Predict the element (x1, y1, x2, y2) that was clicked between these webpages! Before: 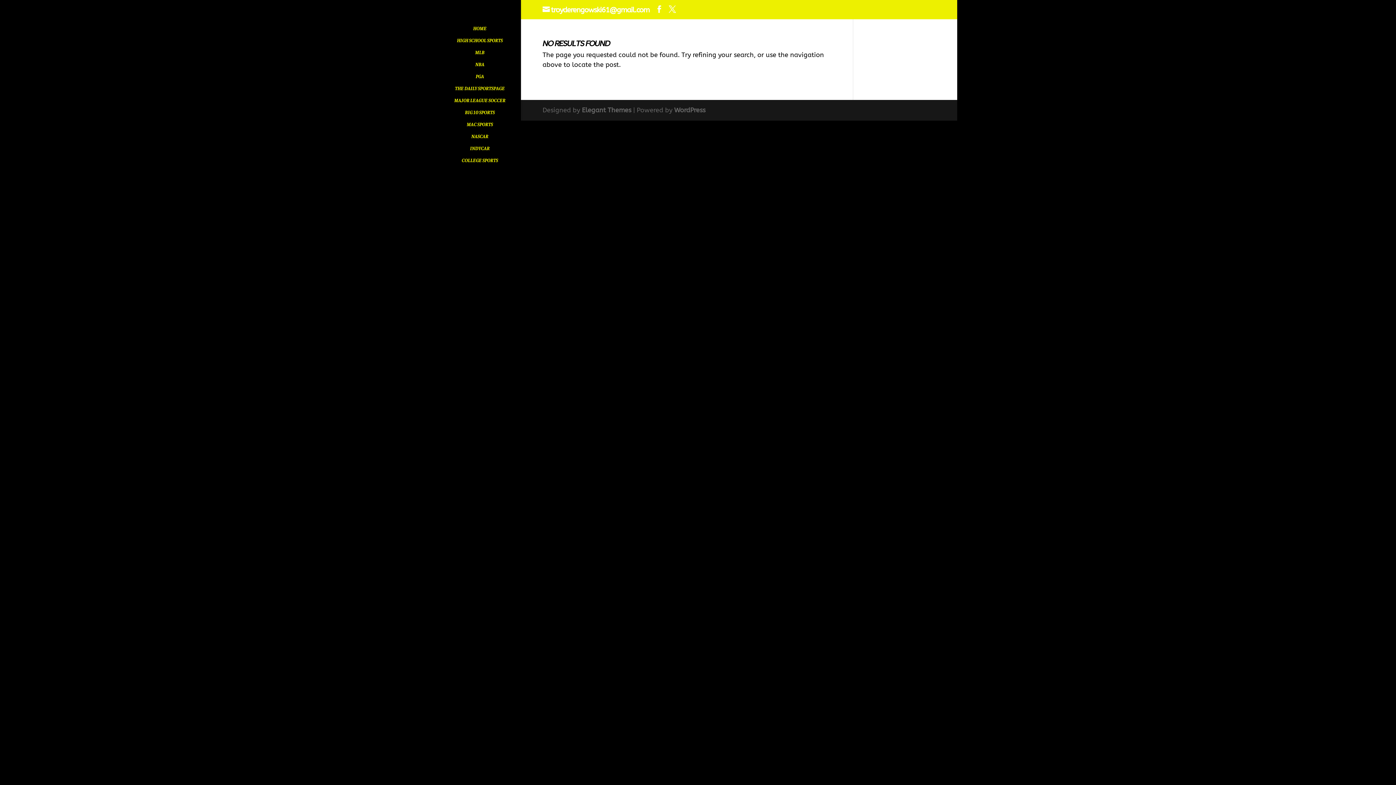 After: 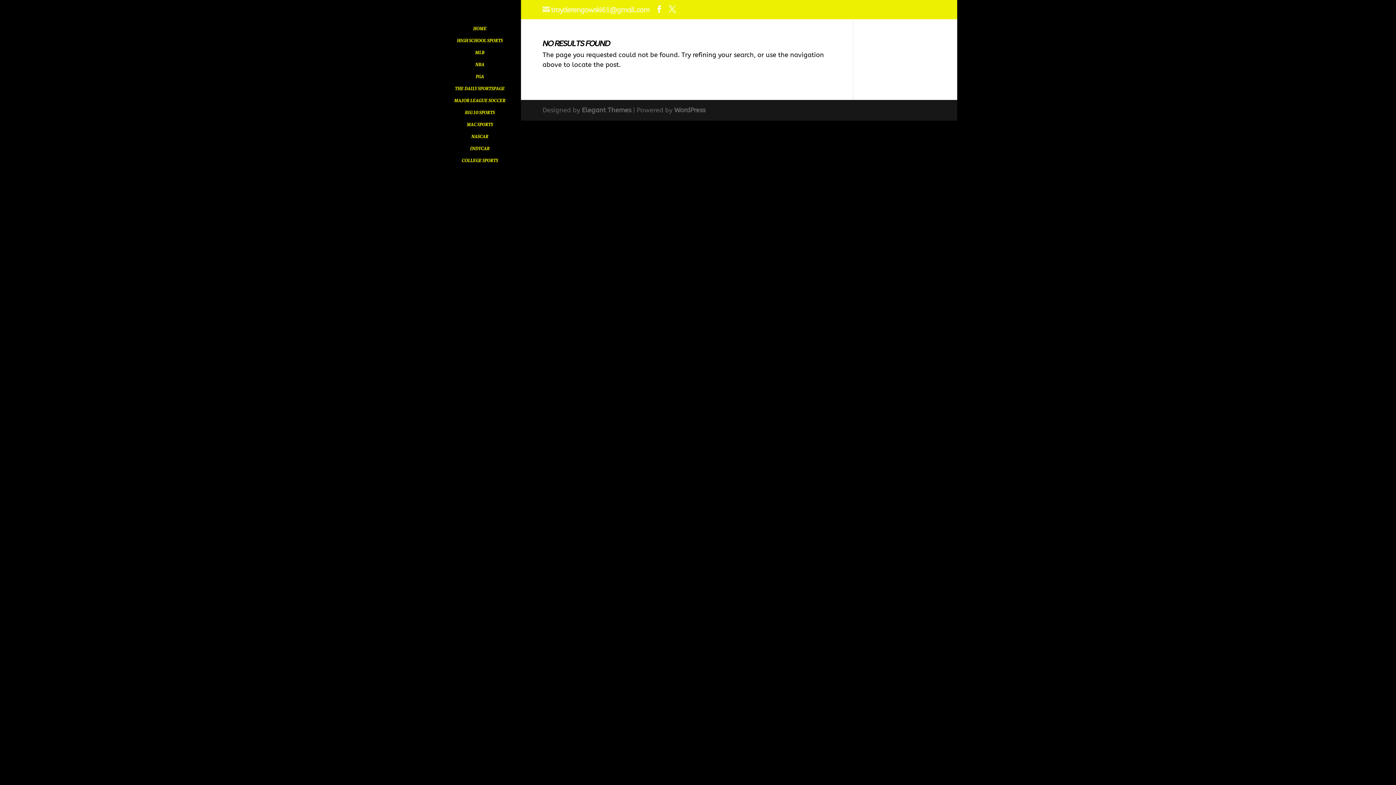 Action: label: troyderengowski61@gmail.com bbox: (542, 5, 649, 14)